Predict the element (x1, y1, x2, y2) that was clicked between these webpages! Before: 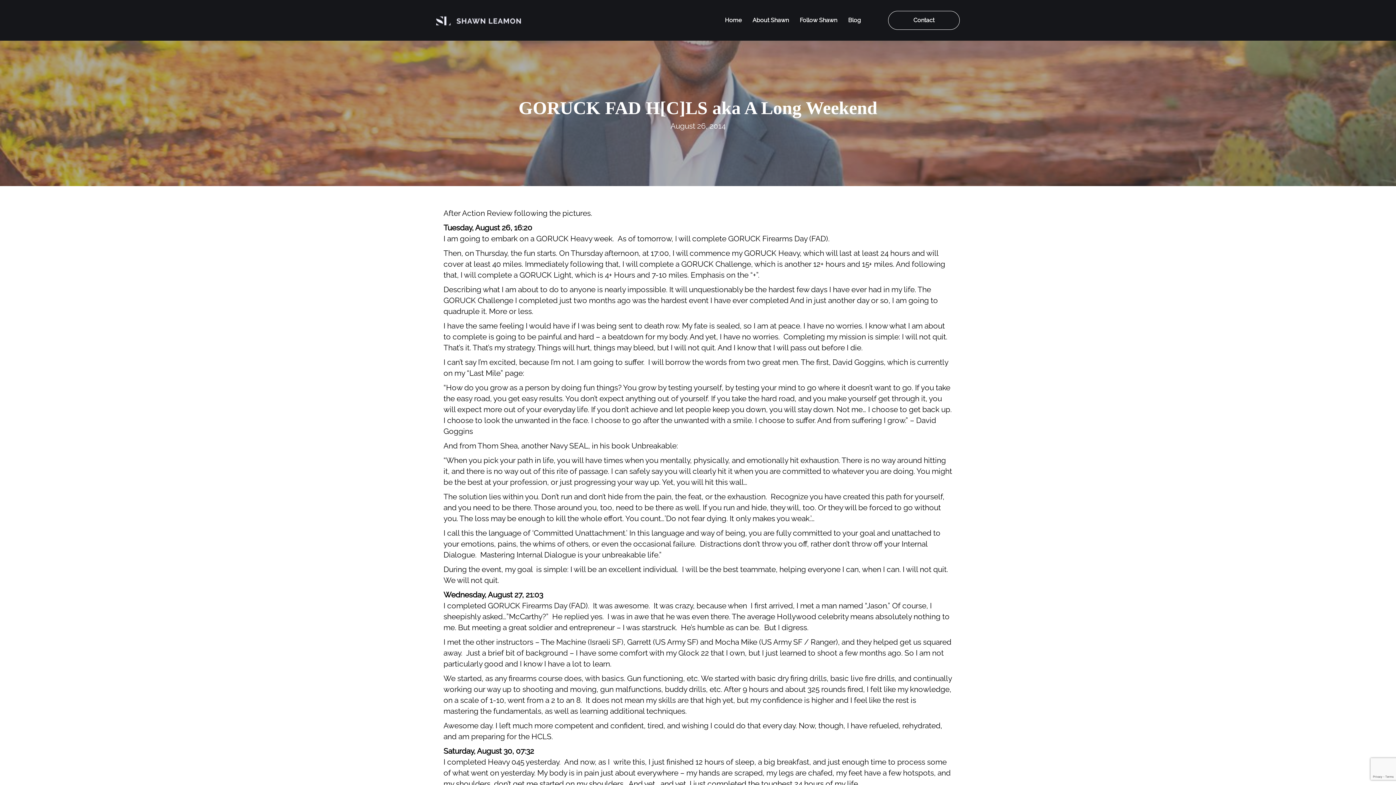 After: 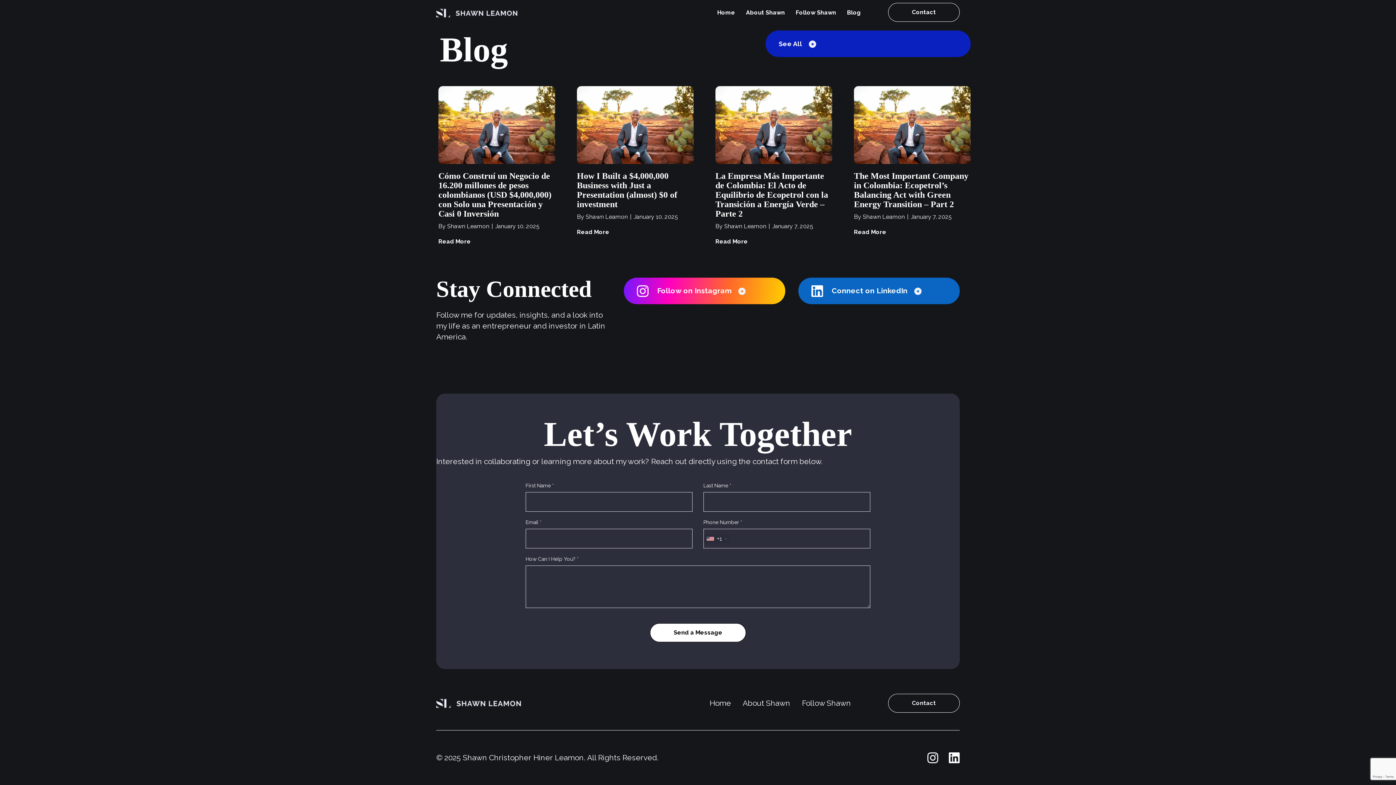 Action: label: Follow Shawn bbox: (794, 10, 842, 29)